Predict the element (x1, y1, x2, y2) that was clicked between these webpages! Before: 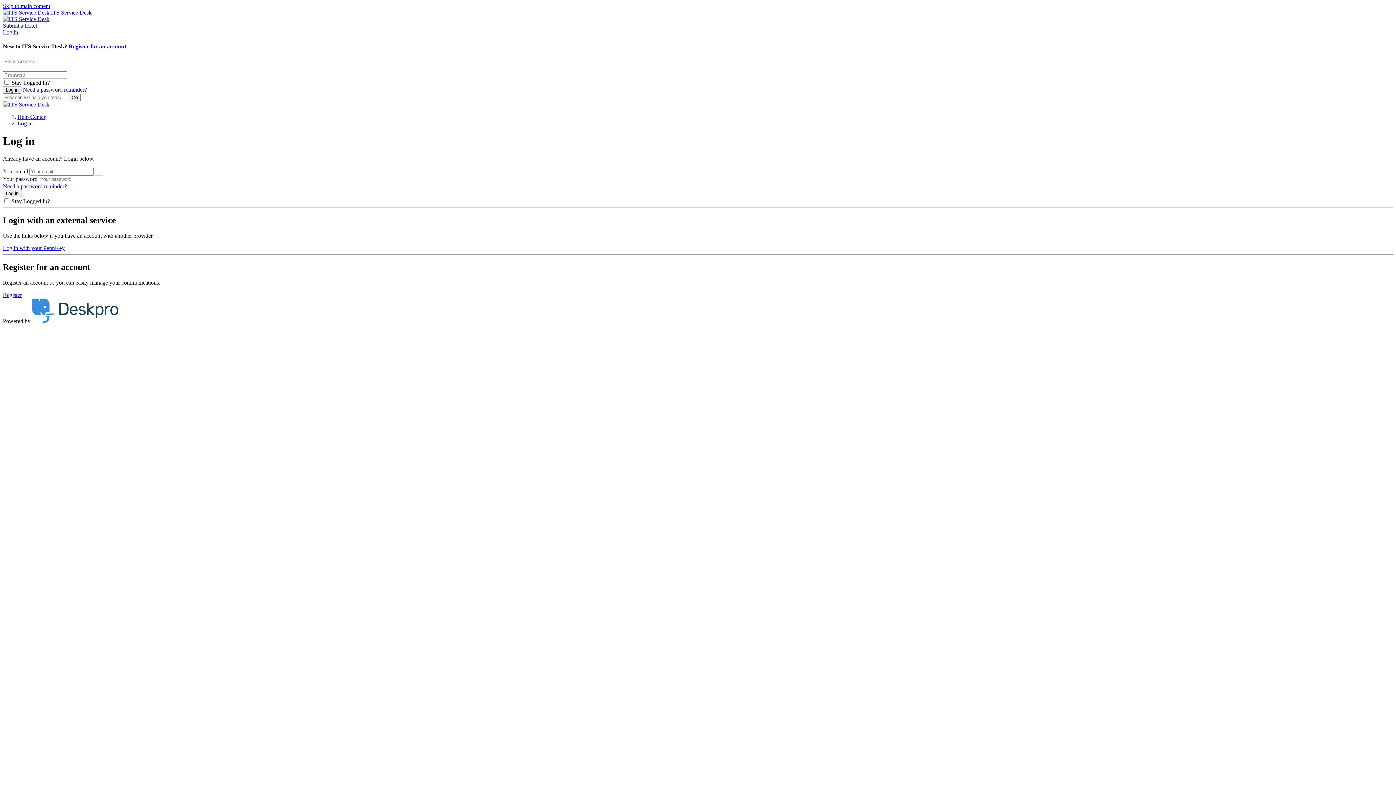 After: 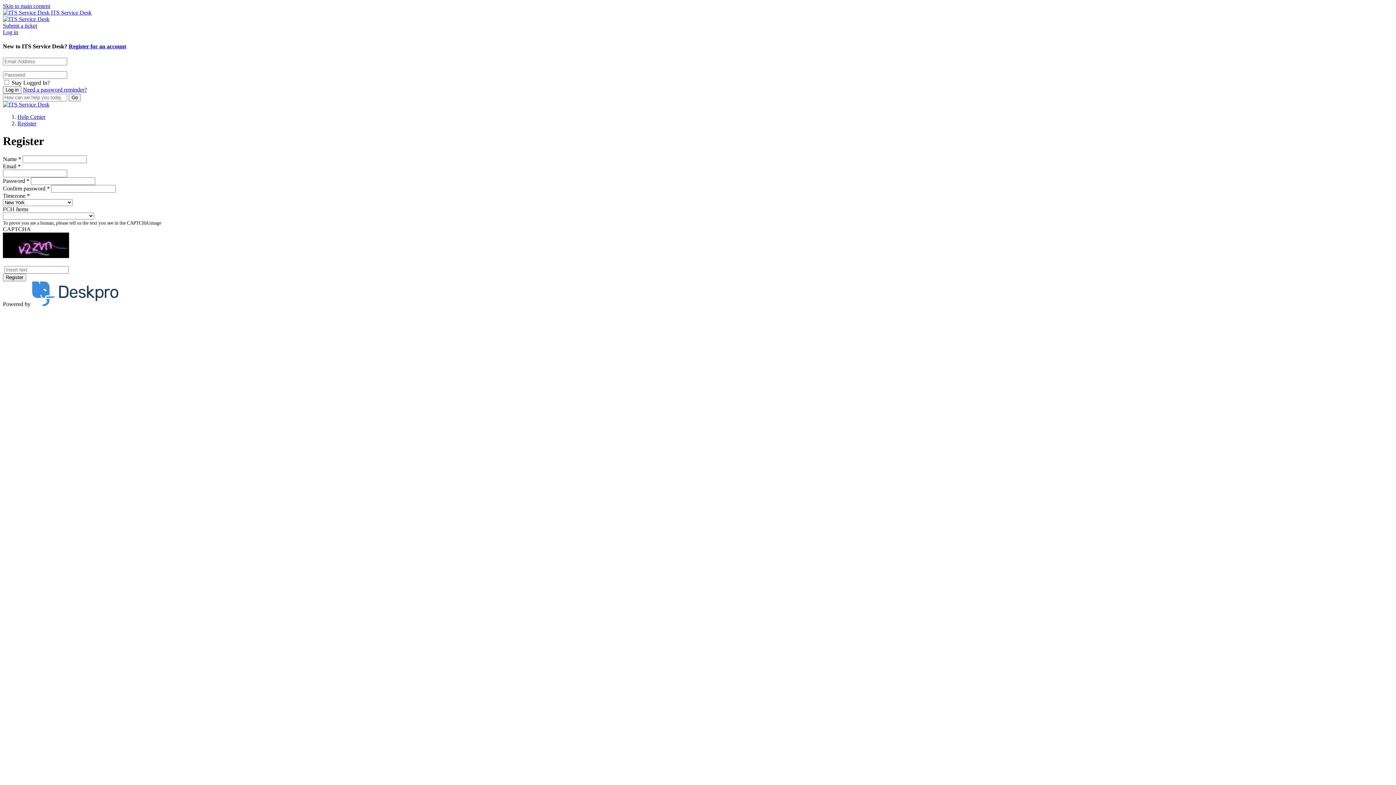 Action: label: Register bbox: (2, 292, 21, 298)